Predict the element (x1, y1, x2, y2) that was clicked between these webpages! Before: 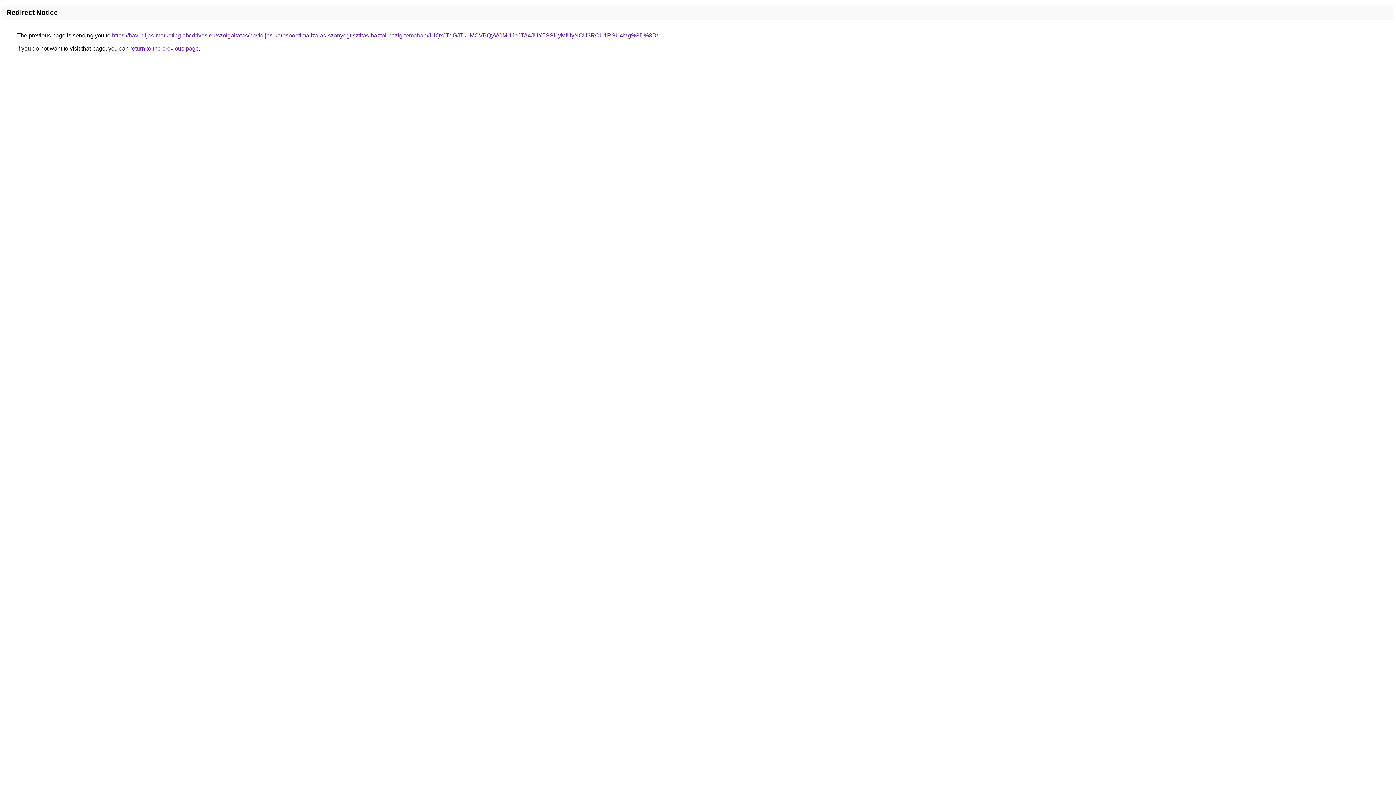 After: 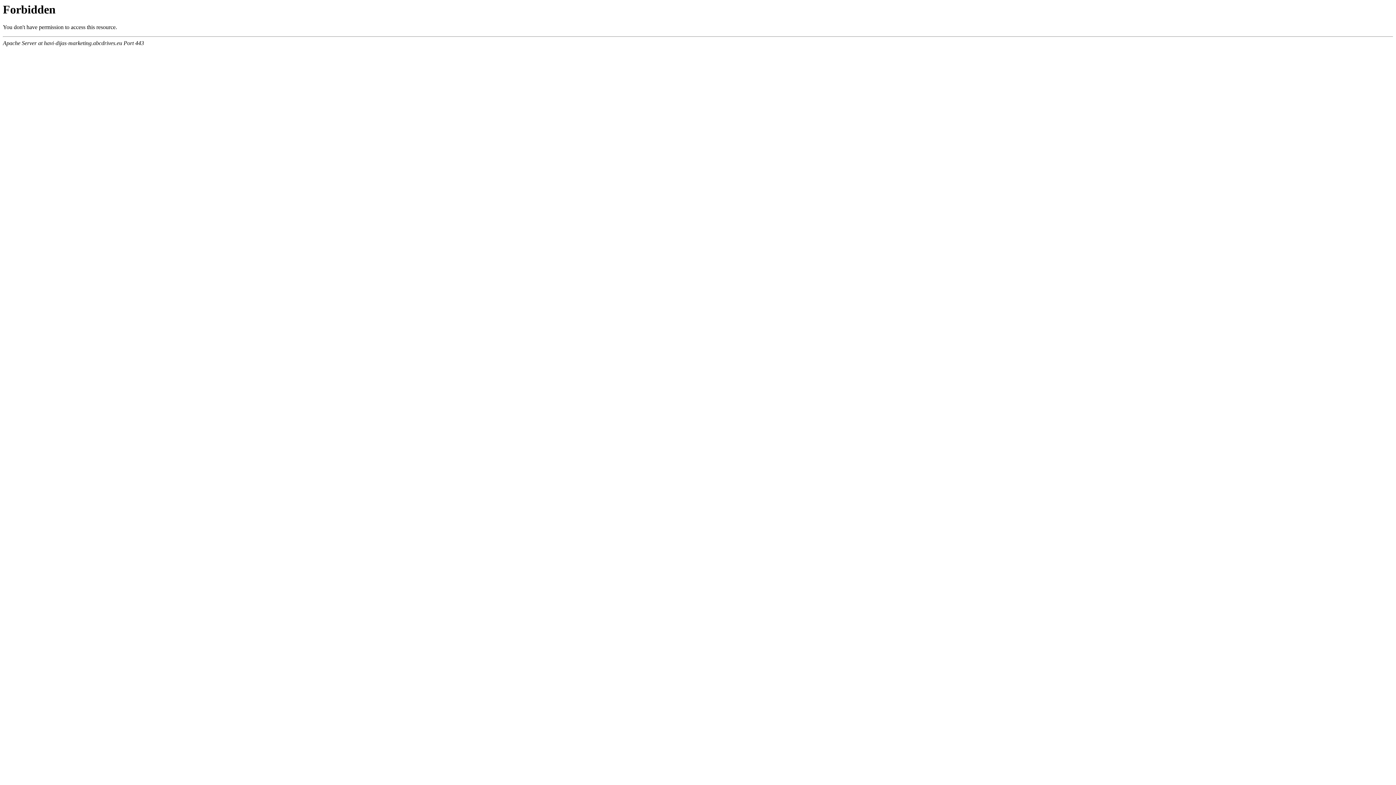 Action: label: https://havi-dijas-marketing.abcdrives.eu/szolgaltatas/havidijas-keresooptimalizalas-szonyegtisztitas-haztol-hazig-temaban/JUQxJTdGJTk1MCVBQyVCMHJoJTA4JUY5SSUyMiUyNCU3RCU1RSU4Mg%3D%3D/ bbox: (112, 32, 658, 38)